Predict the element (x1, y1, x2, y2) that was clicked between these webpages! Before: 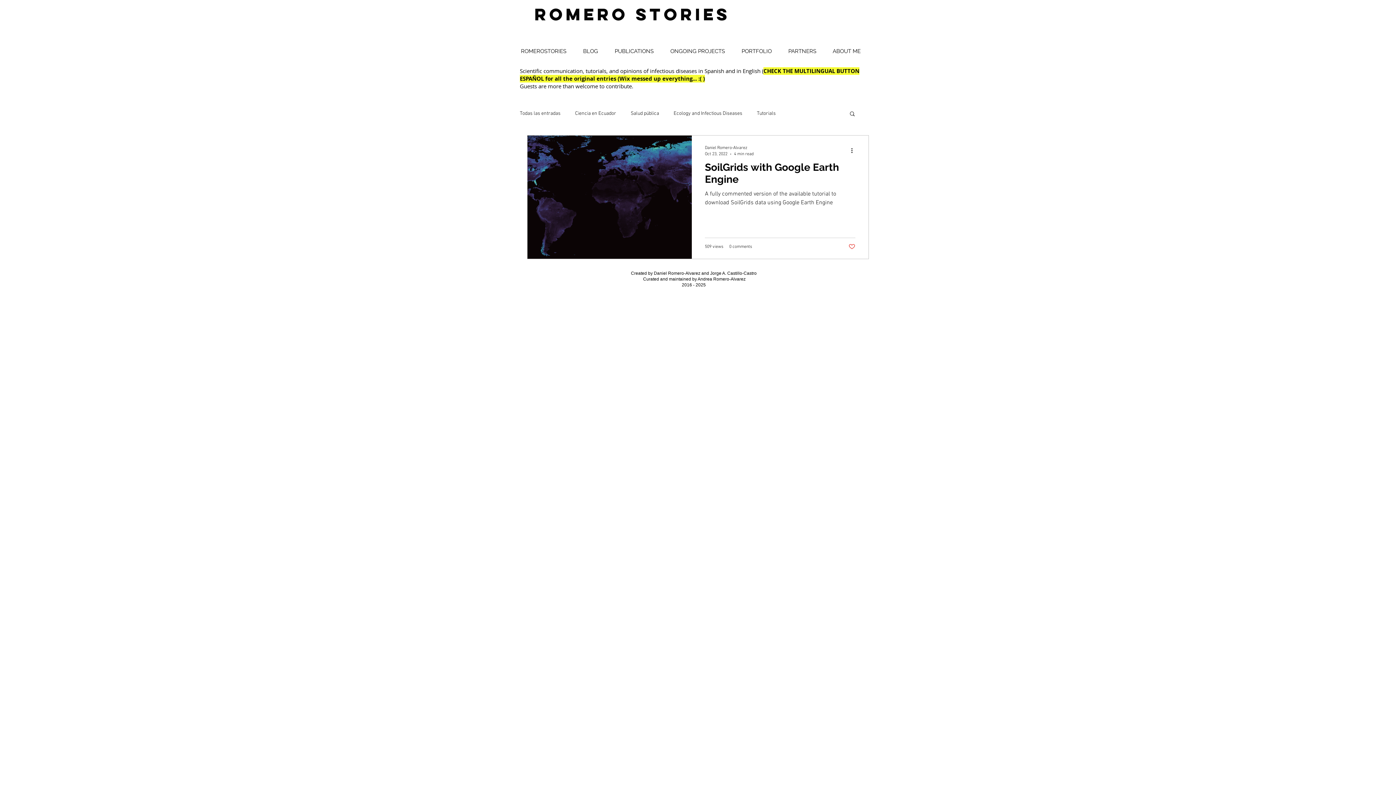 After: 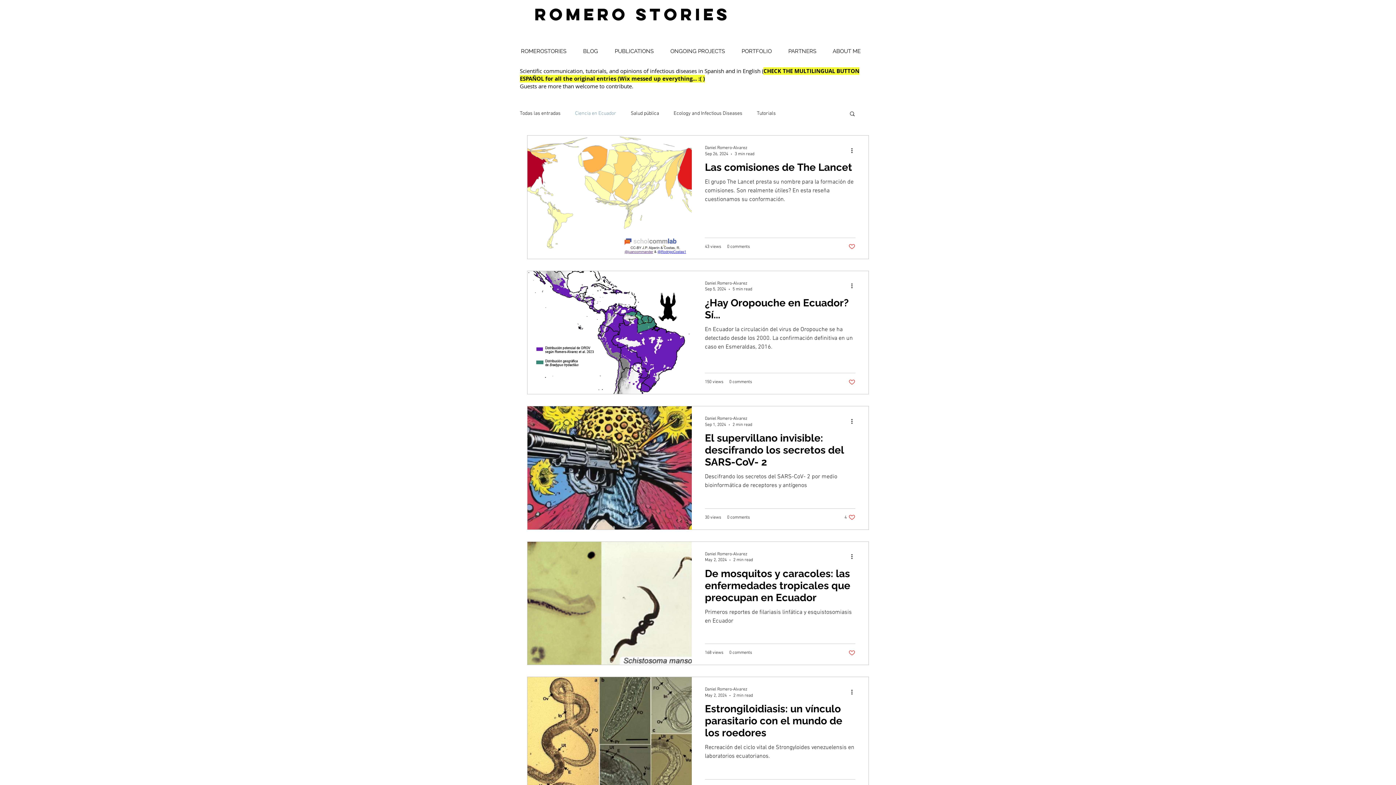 Action: label: Ciencia en Ecuador bbox: (575, 110, 616, 116)